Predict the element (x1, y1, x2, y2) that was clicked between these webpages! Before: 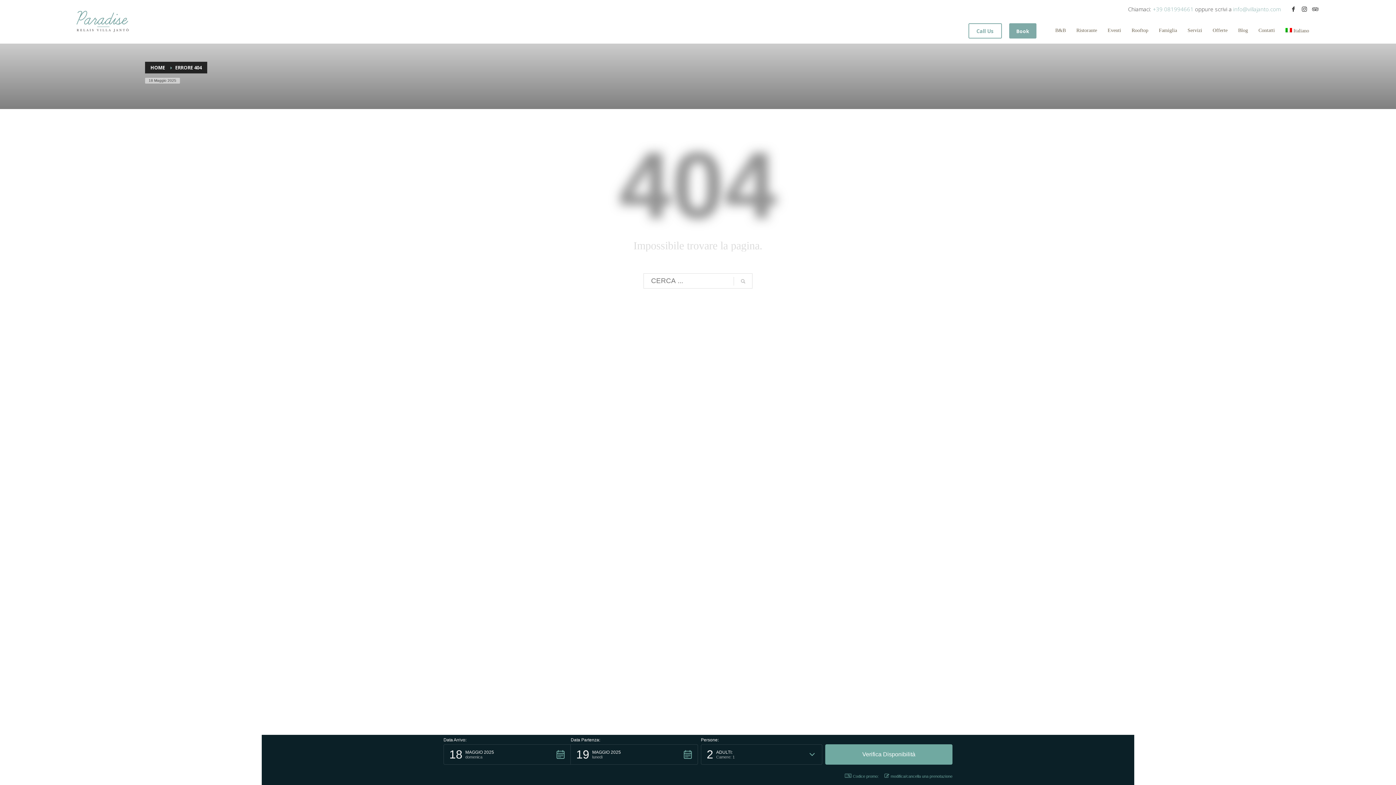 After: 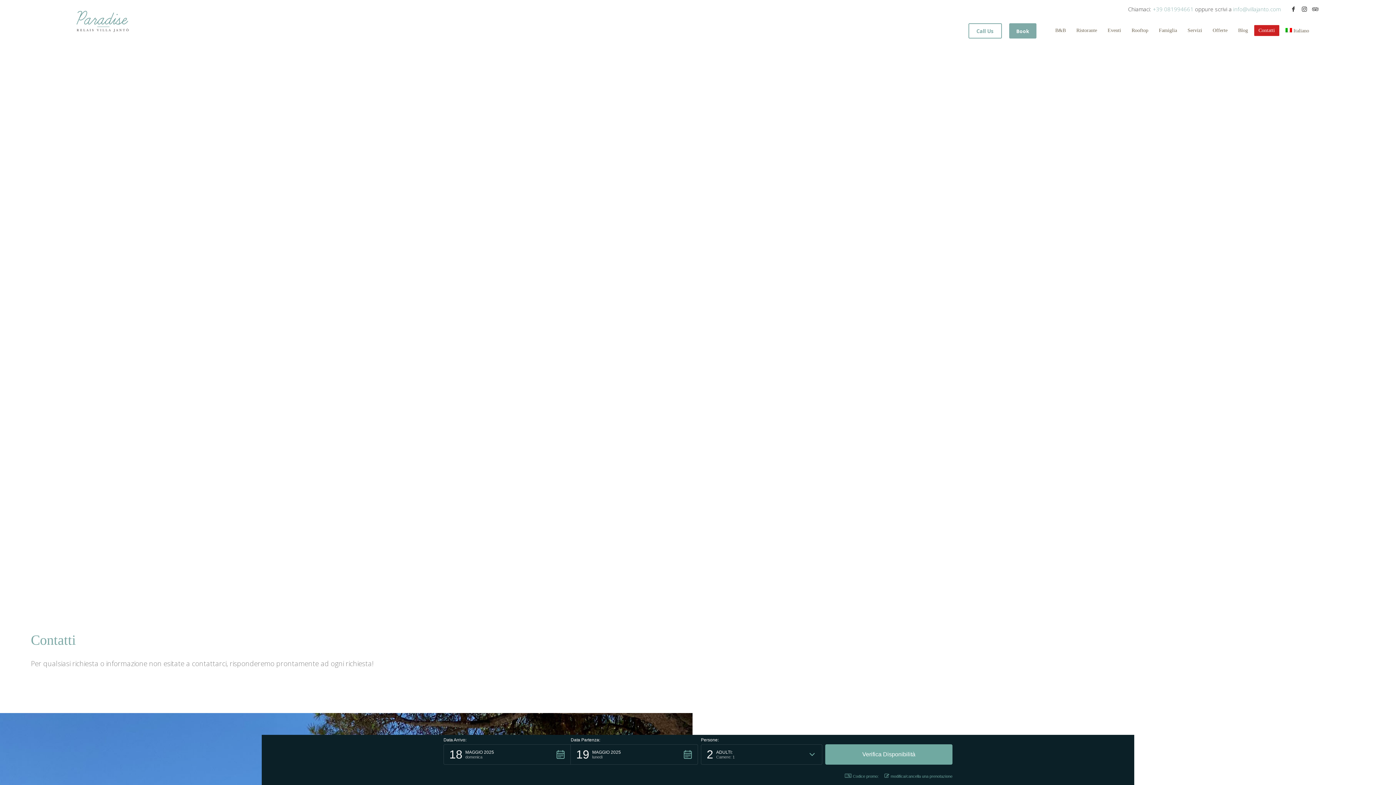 Action: label: Contatti bbox: (1254, 25, 1279, 35)